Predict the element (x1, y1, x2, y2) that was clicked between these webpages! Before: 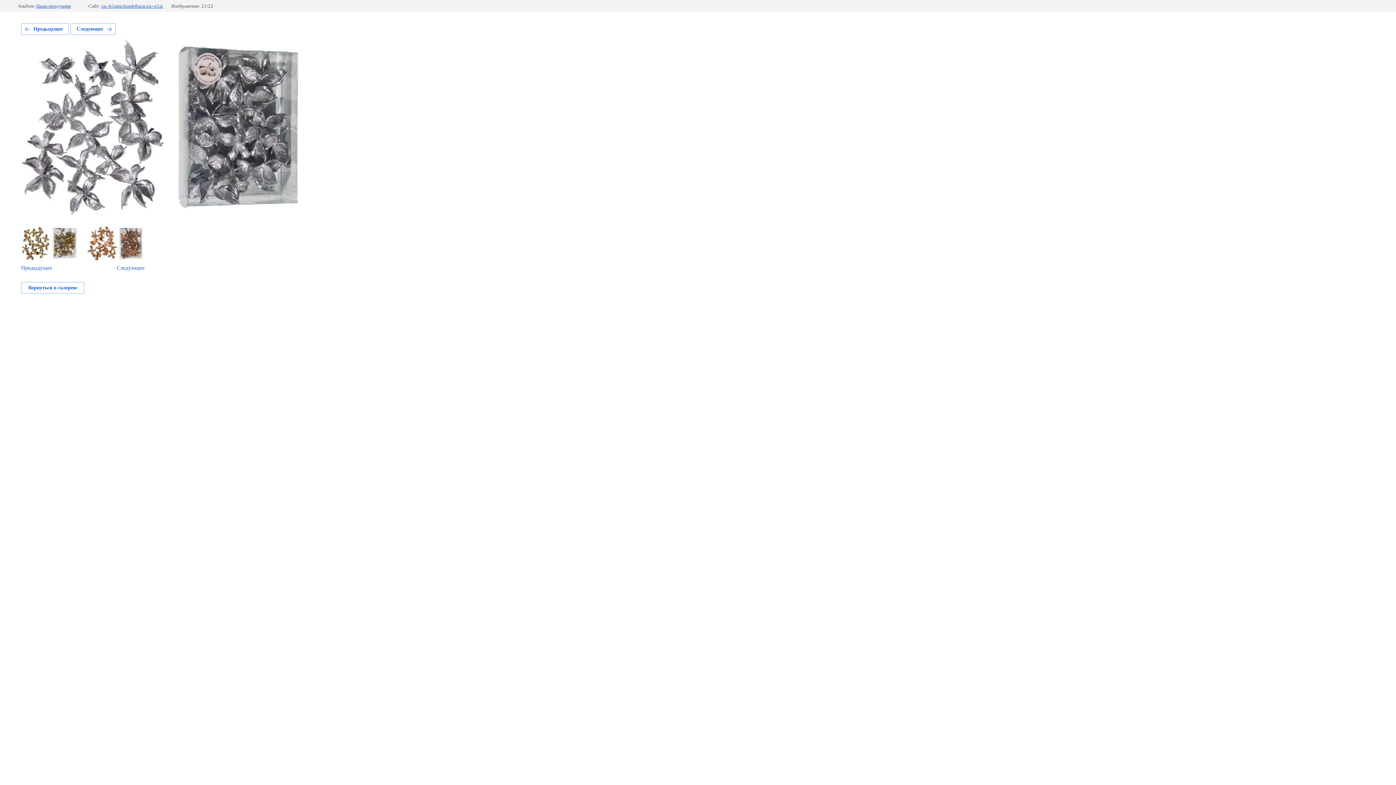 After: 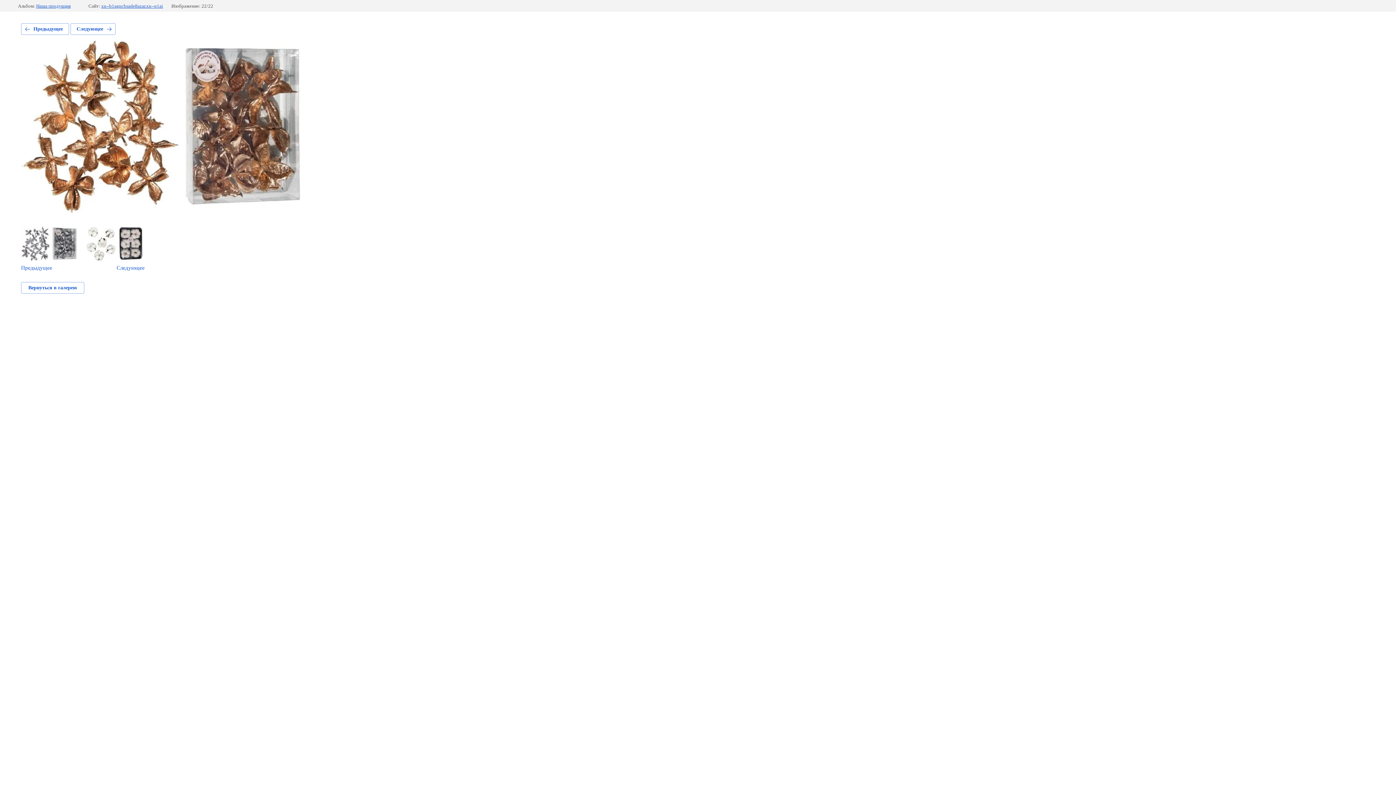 Action: label: Следующее bbox: (70, 23, 115, 34)